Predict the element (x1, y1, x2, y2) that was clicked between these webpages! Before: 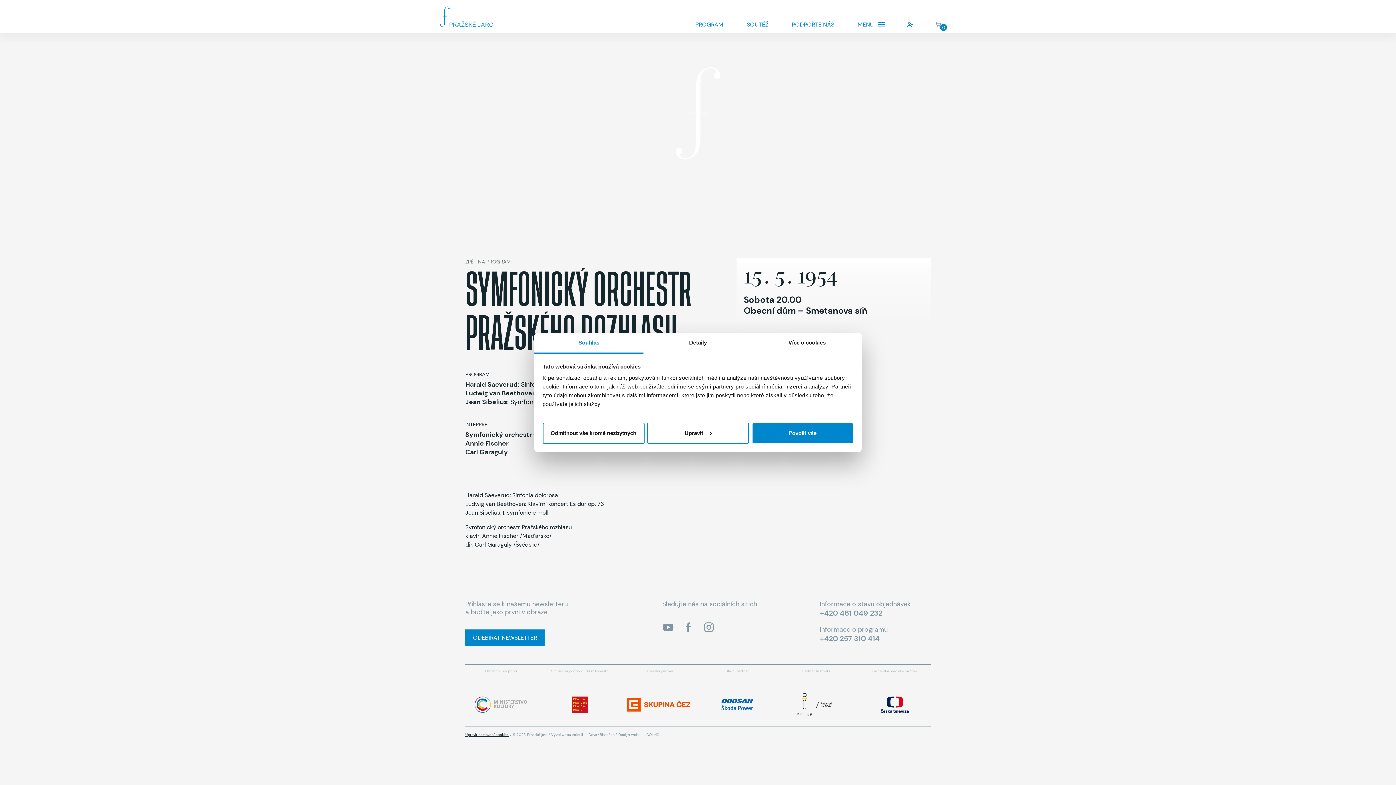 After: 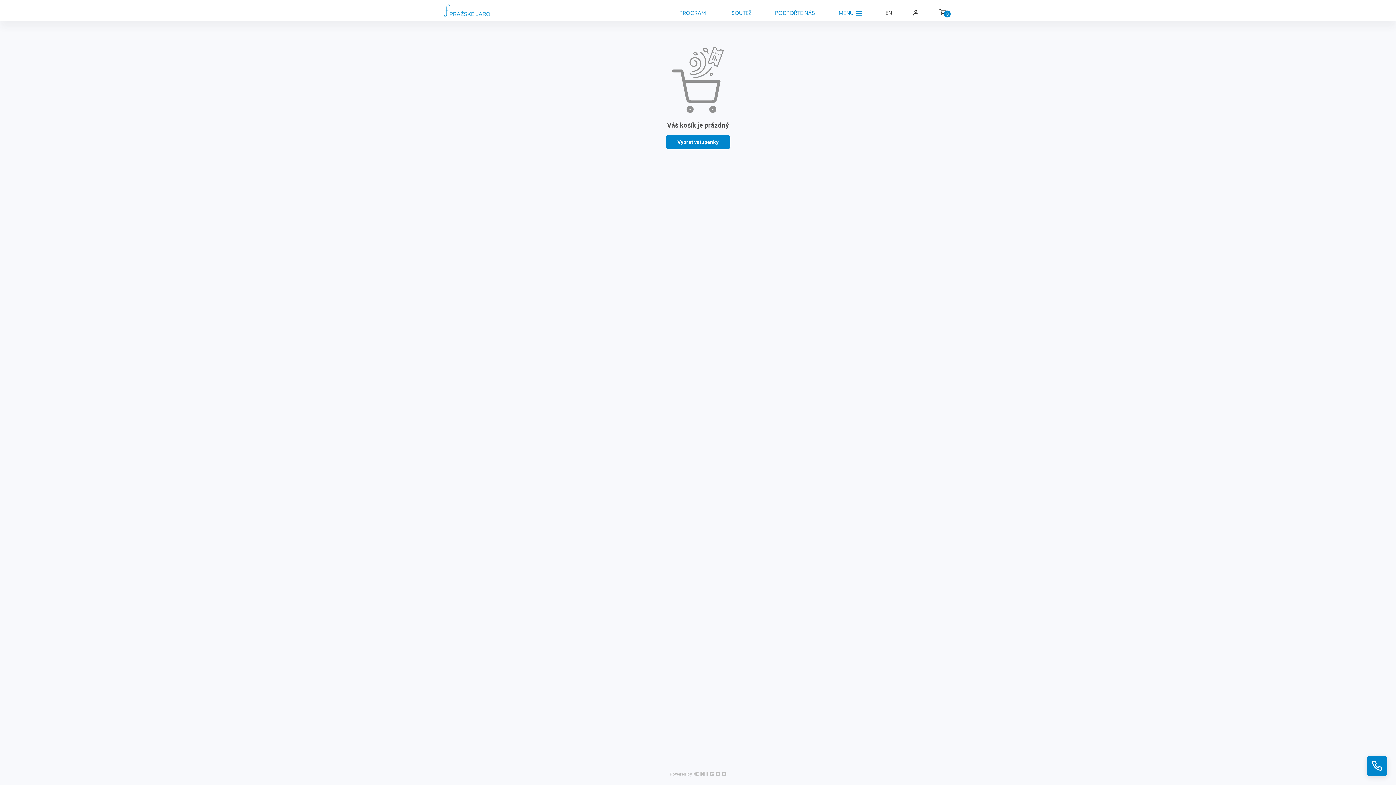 Action: bbox: (924, 16, 956, 32) label: 0